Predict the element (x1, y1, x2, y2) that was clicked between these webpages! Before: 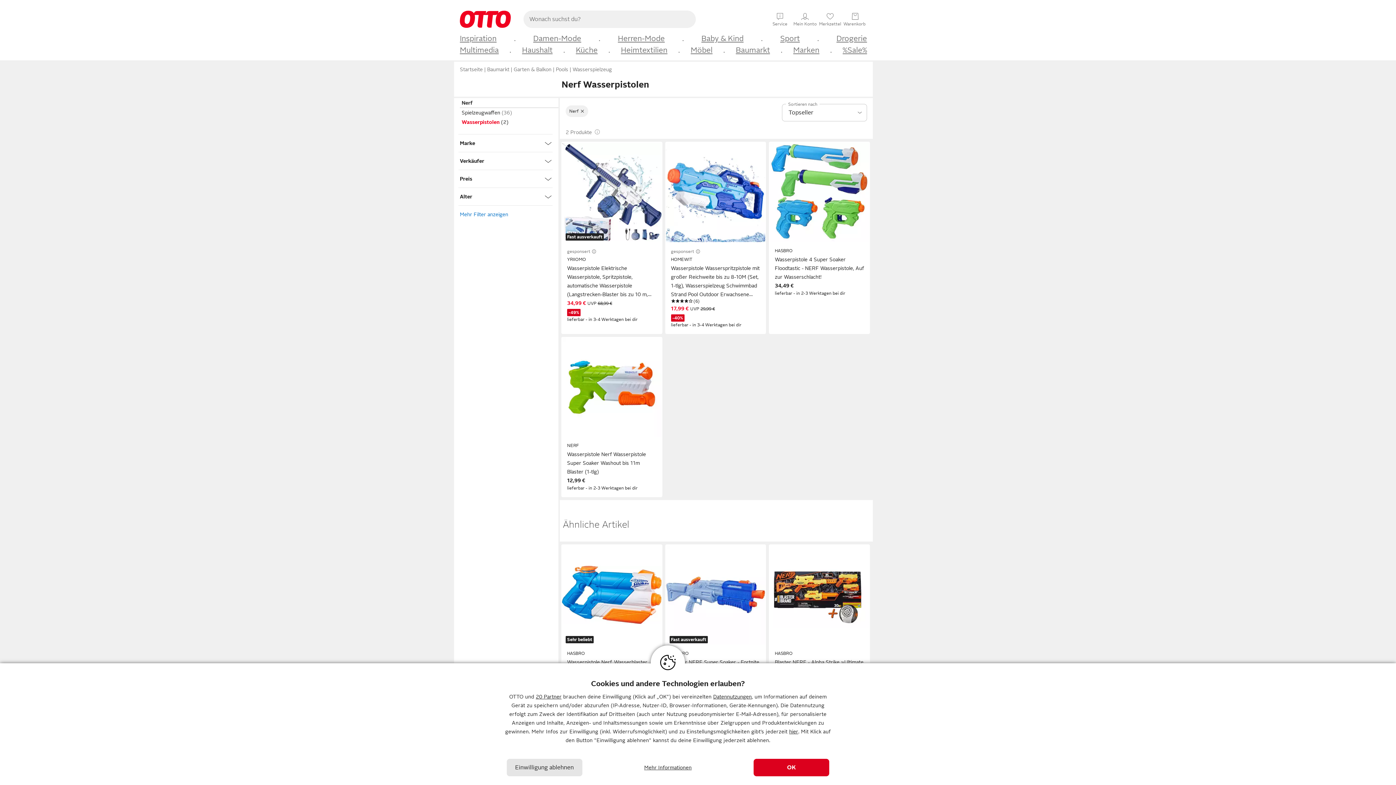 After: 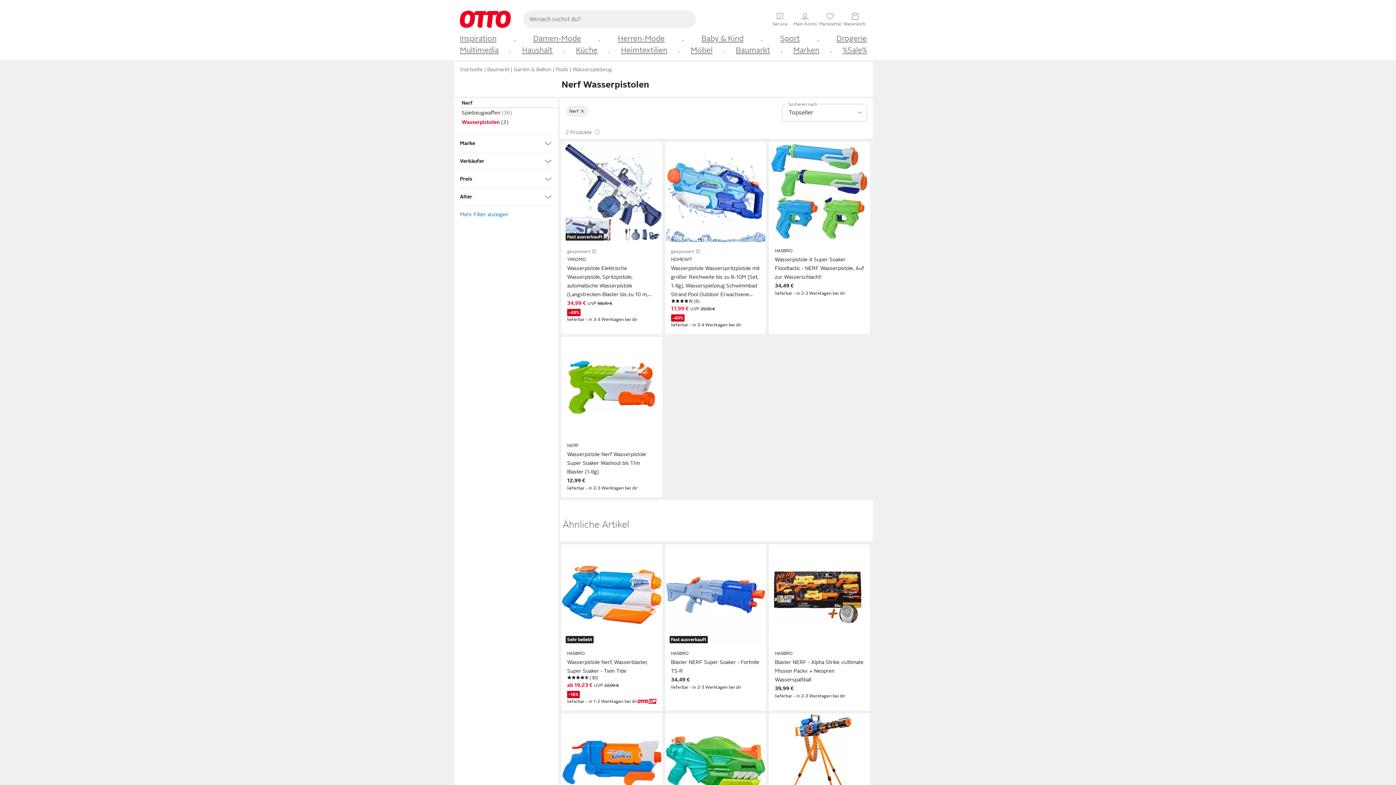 Action: bbox: (753, 759, 829, 776) label: OK